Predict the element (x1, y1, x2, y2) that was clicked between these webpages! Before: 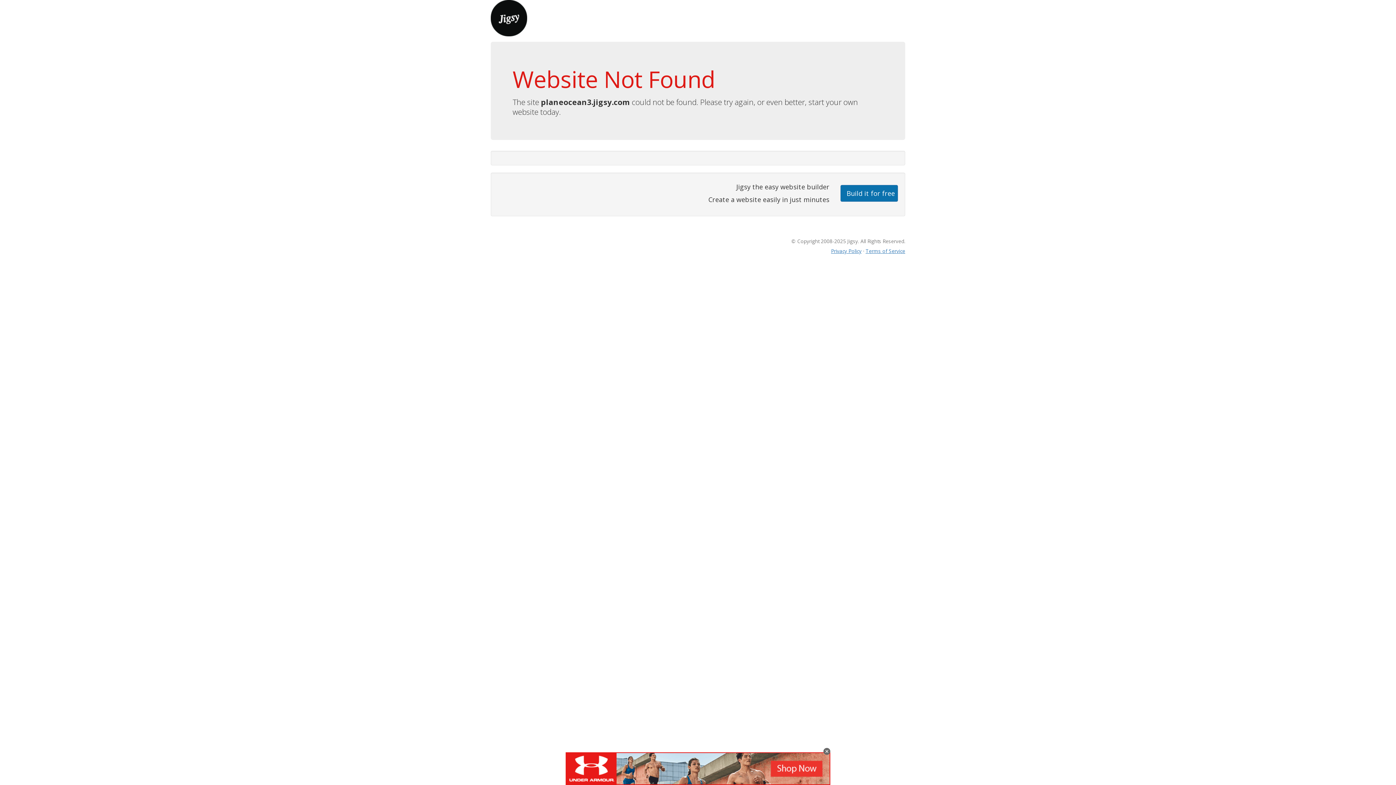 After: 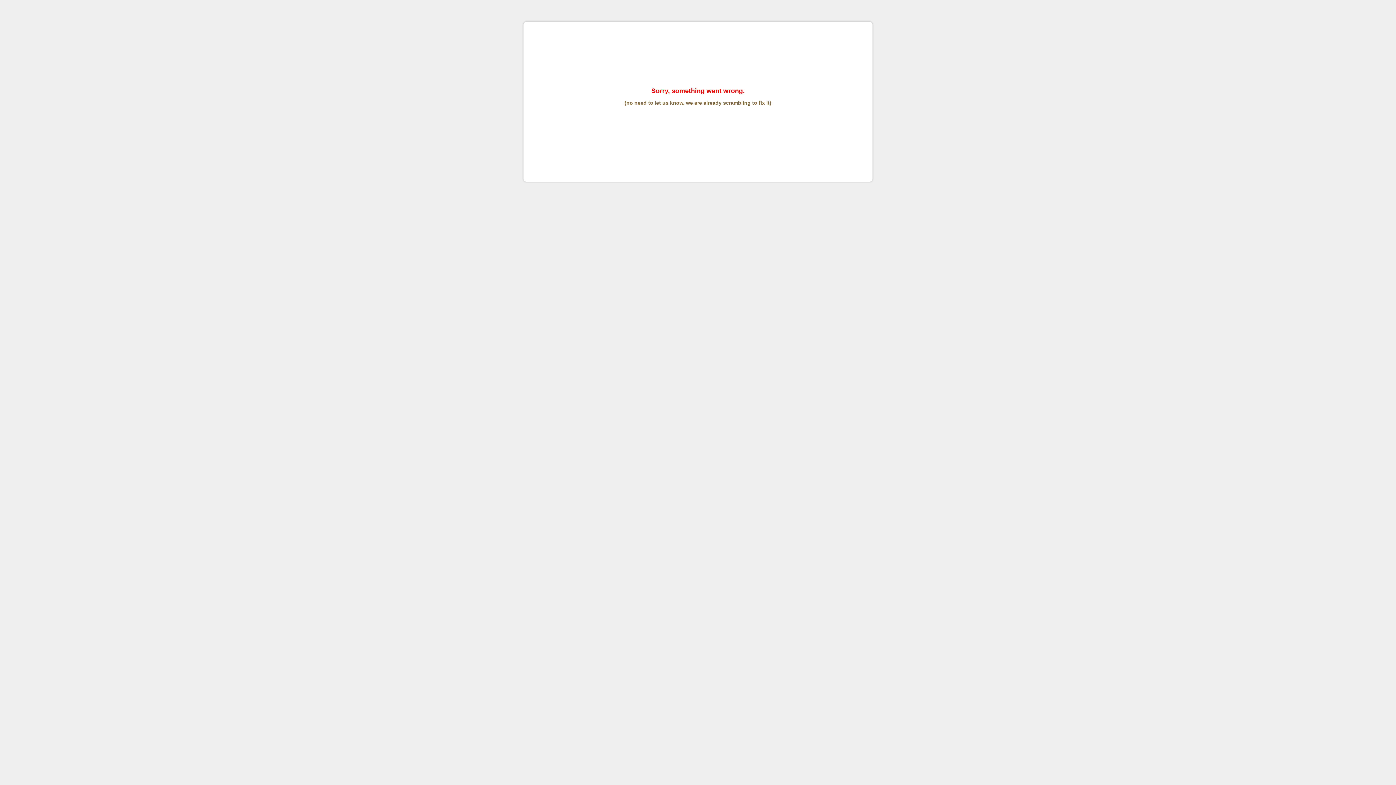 Action: bbox: (865, 247, 905, 254) label: Terms of Service